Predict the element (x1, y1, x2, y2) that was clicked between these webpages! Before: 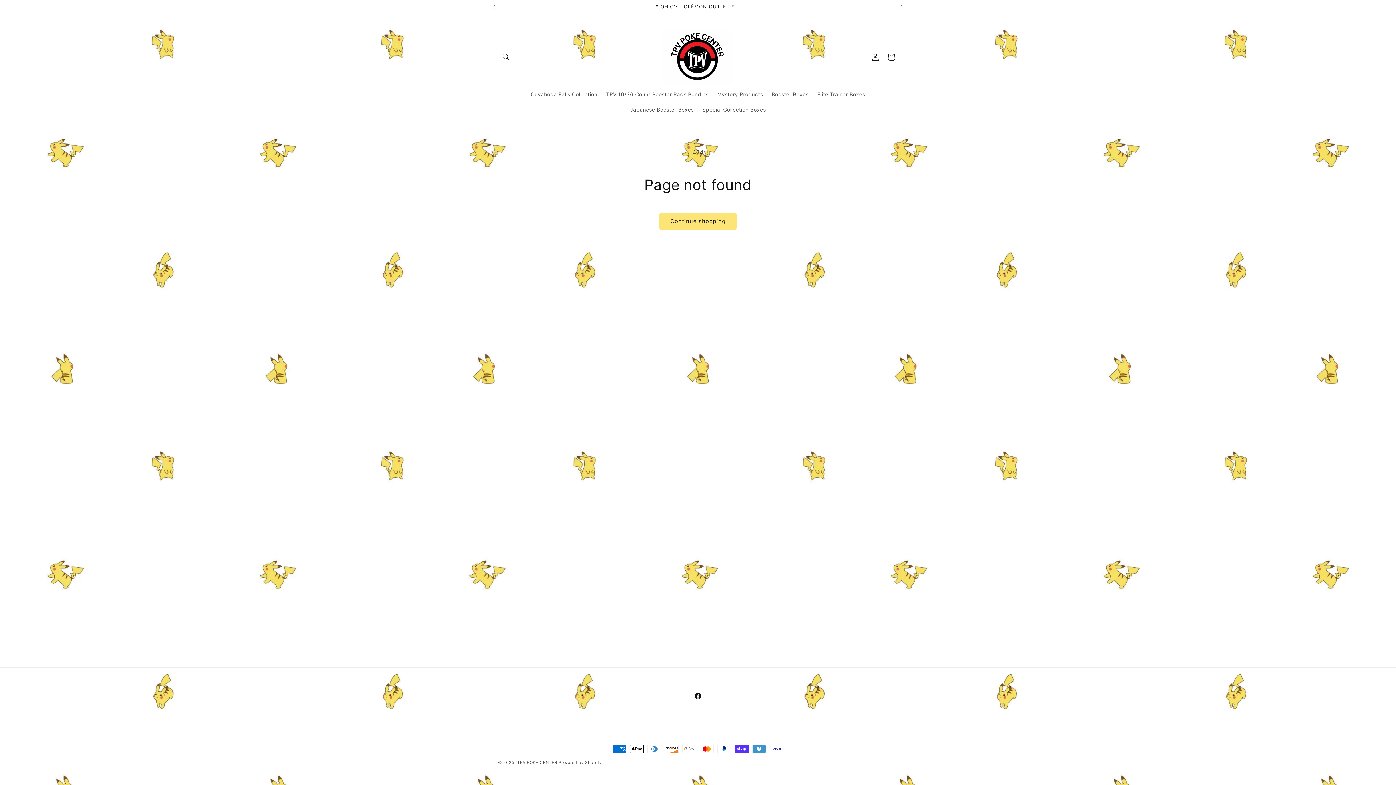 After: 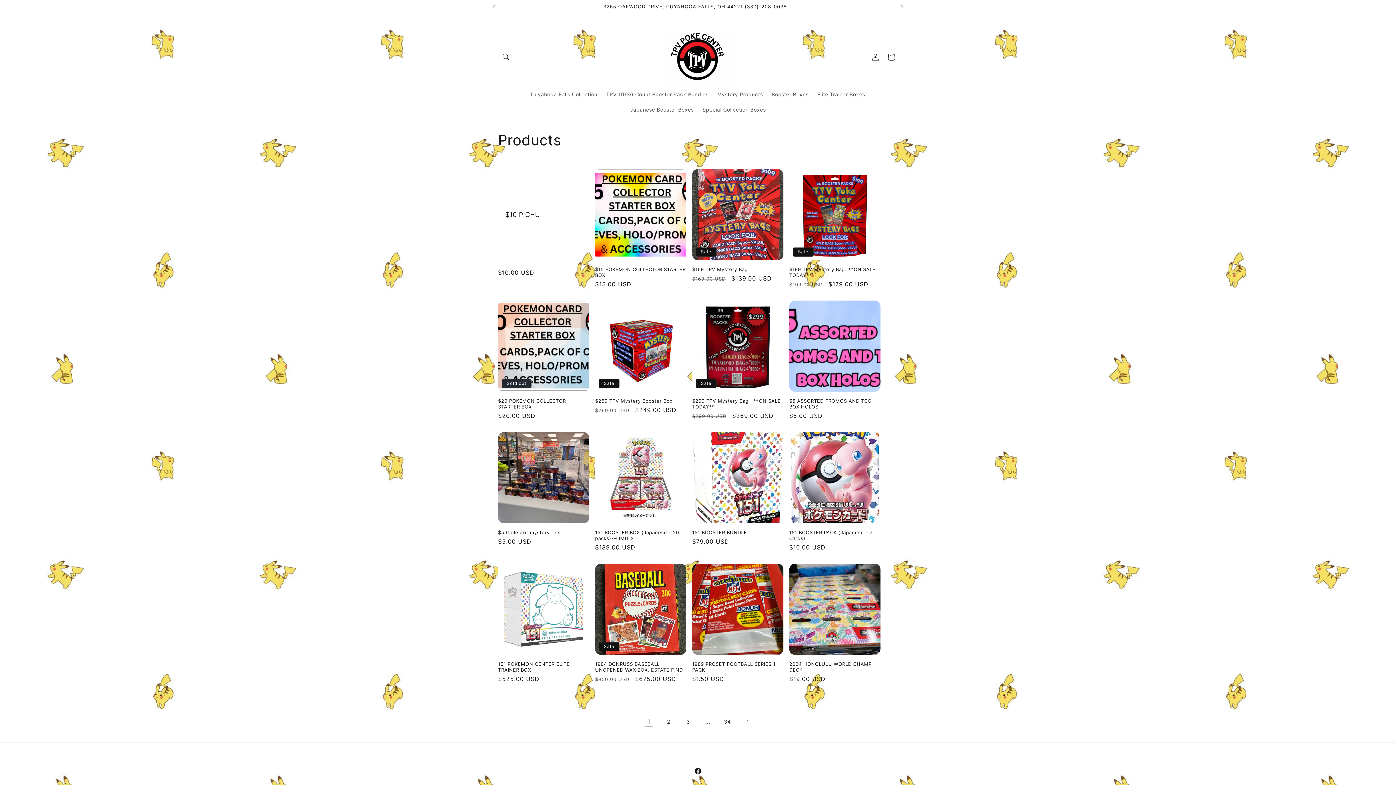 Action: label: Continue shopping bbox: (659, 212, 736, 229)